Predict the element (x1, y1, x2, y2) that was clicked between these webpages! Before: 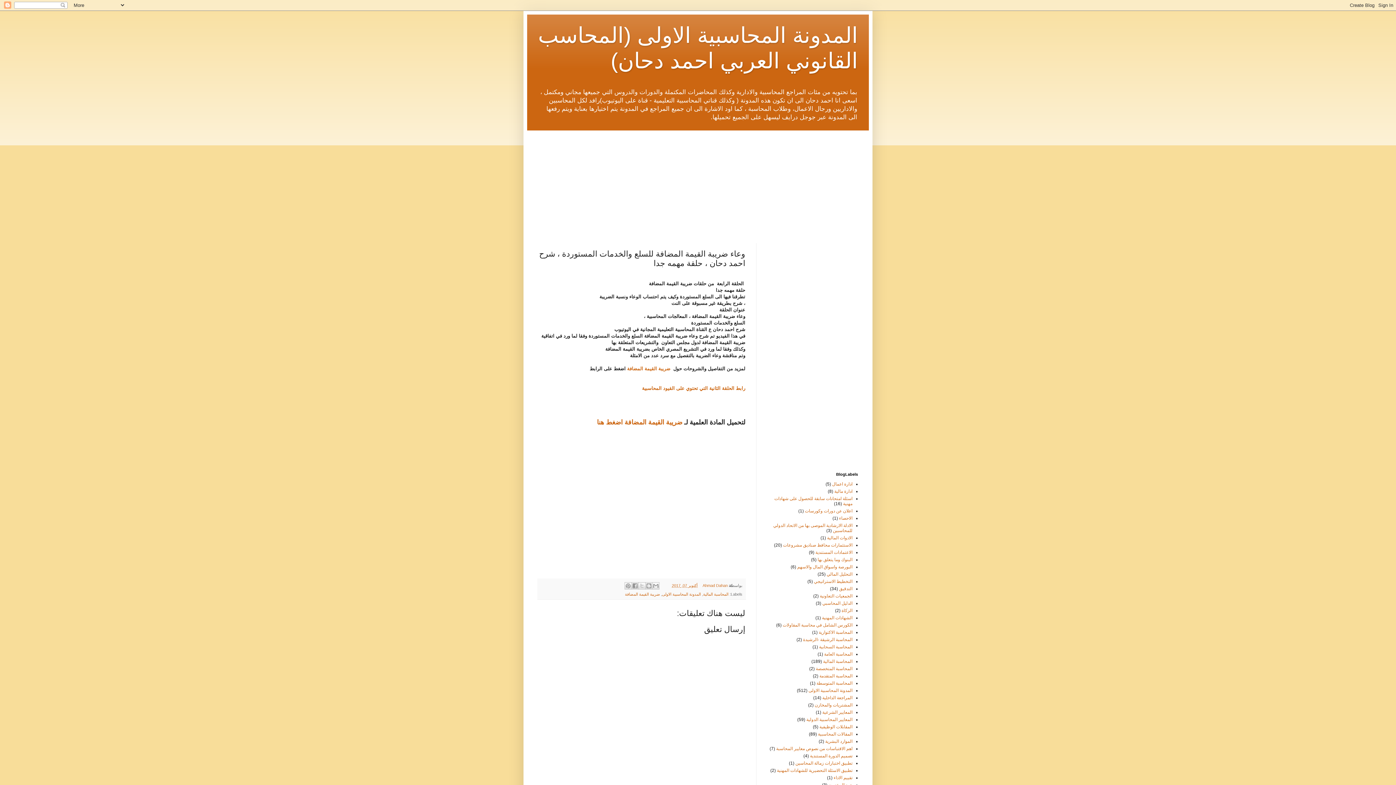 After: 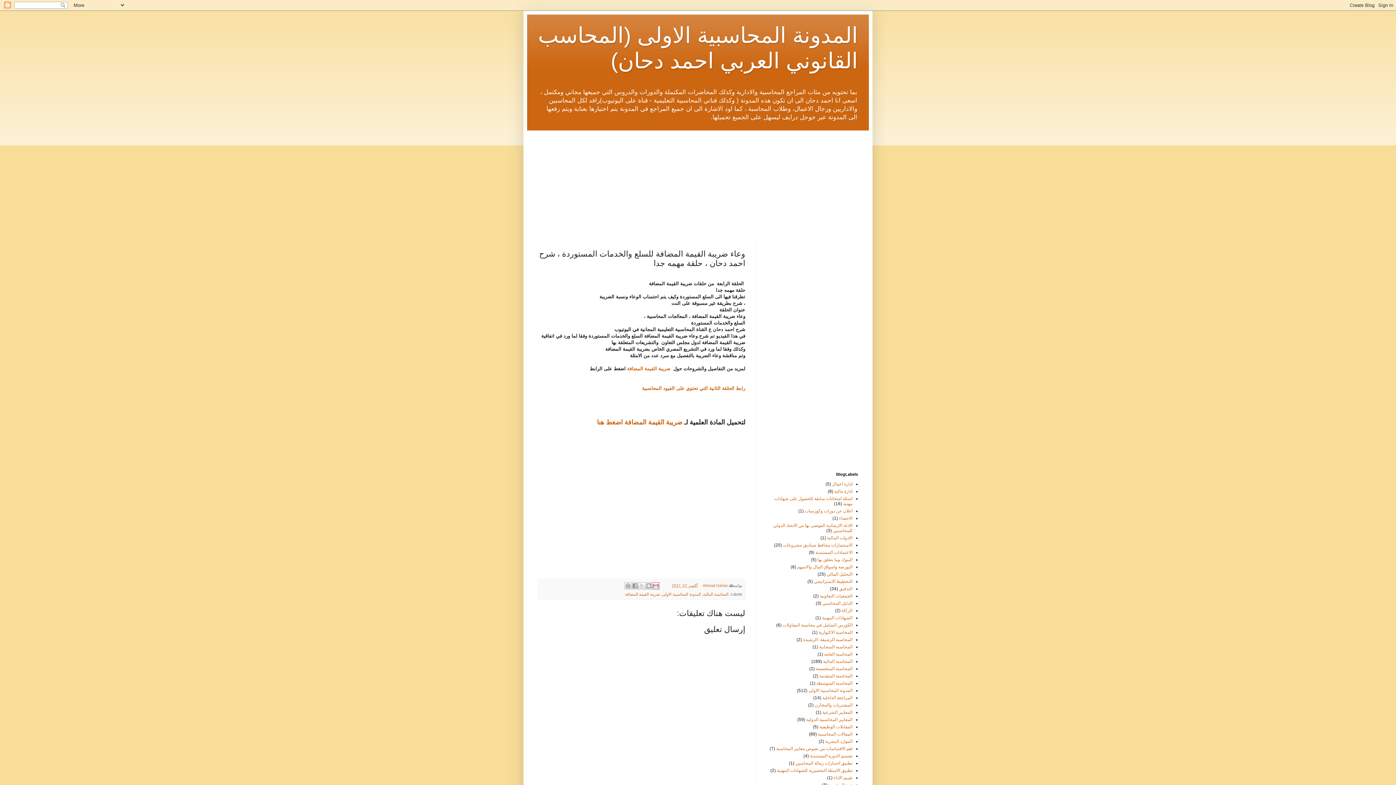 Action: bbox: (652, 582, 659, 589) label: إرسال بالبريد الإلكتروني